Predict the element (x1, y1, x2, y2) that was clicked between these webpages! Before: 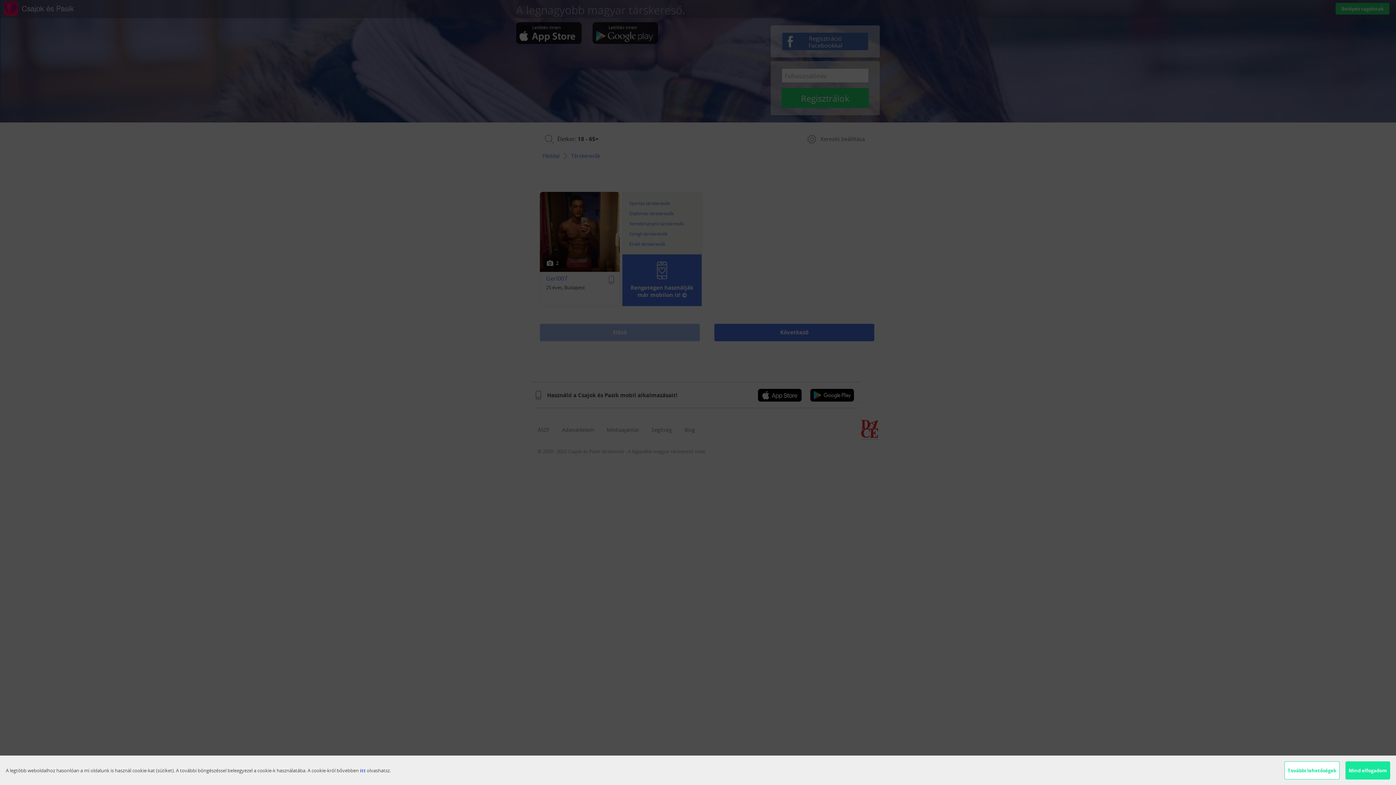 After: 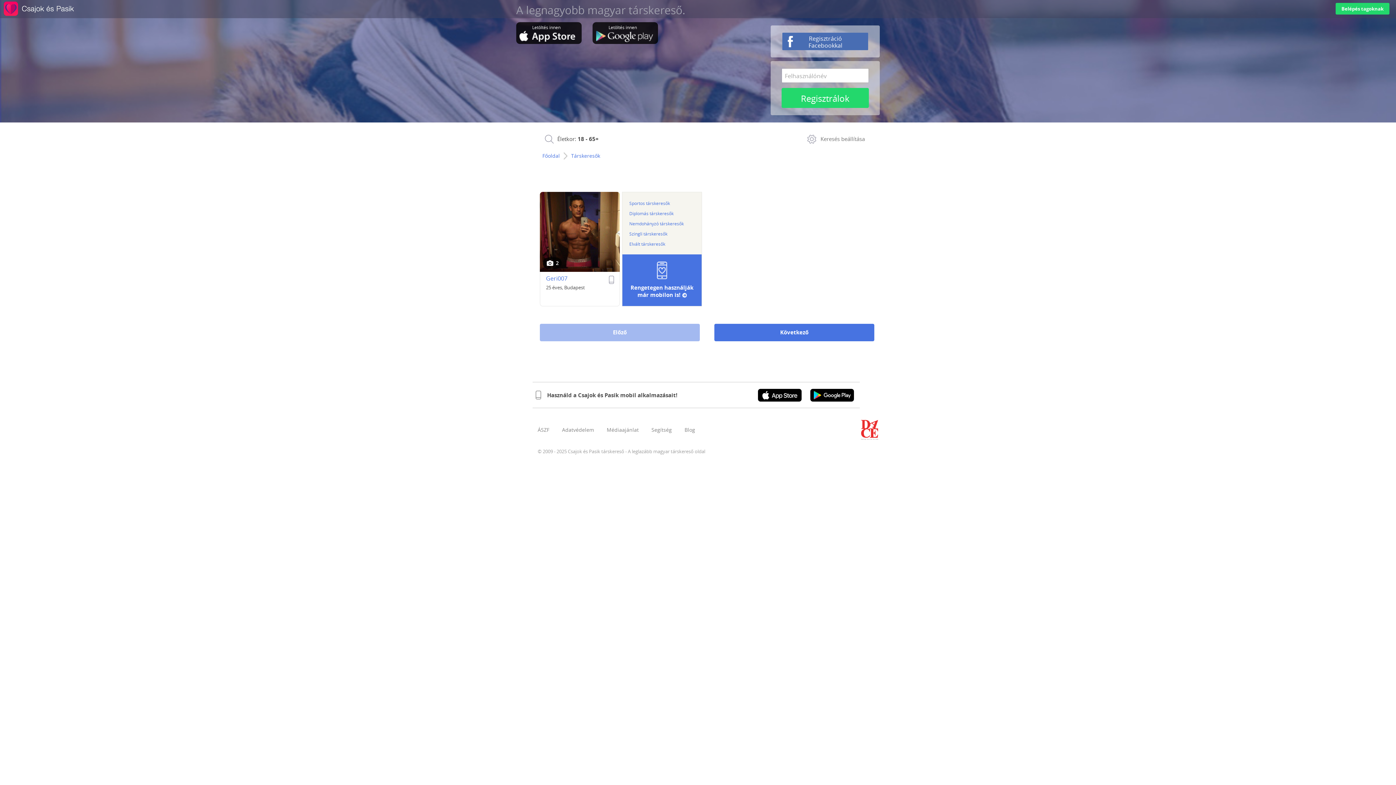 Action: bbox: (1345, 761, 1390, 780) label: Mind elfogadom